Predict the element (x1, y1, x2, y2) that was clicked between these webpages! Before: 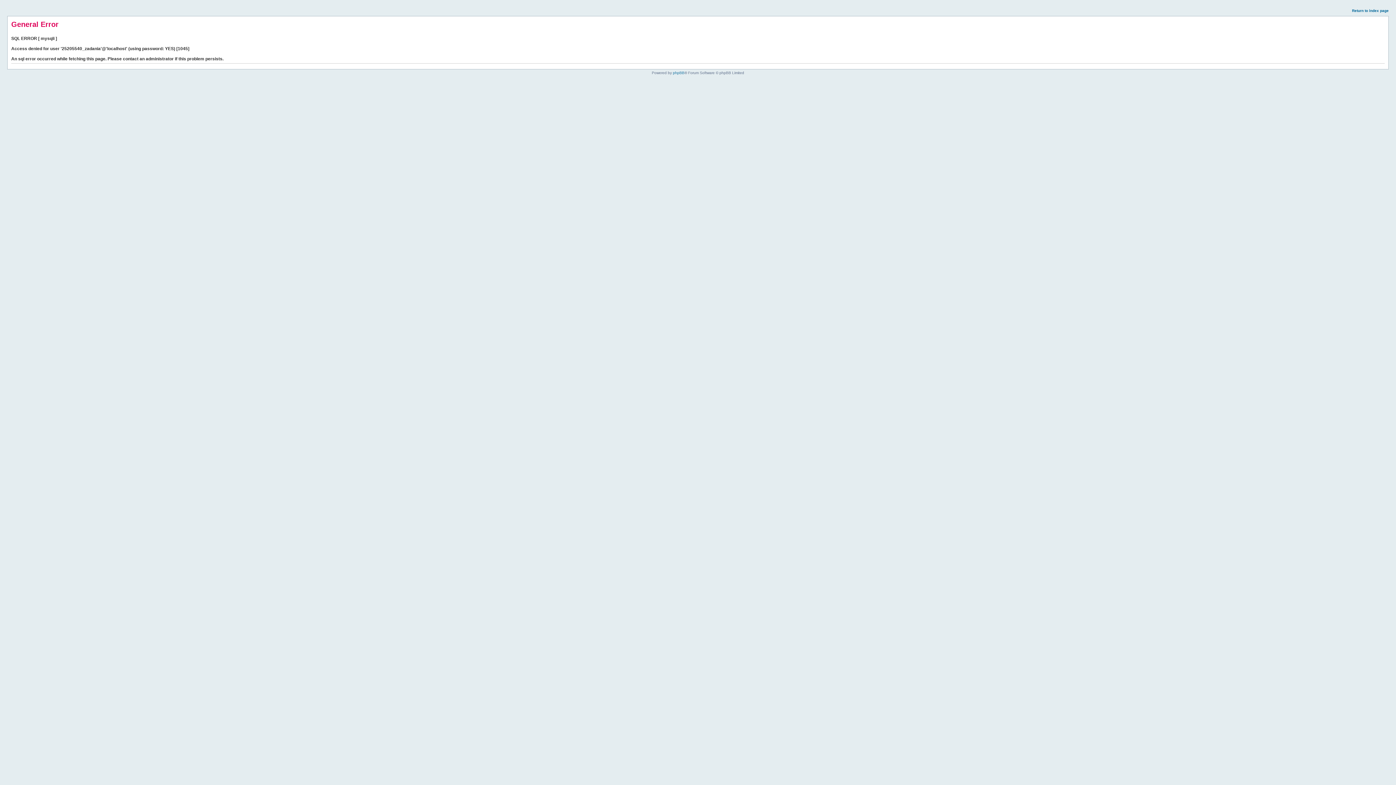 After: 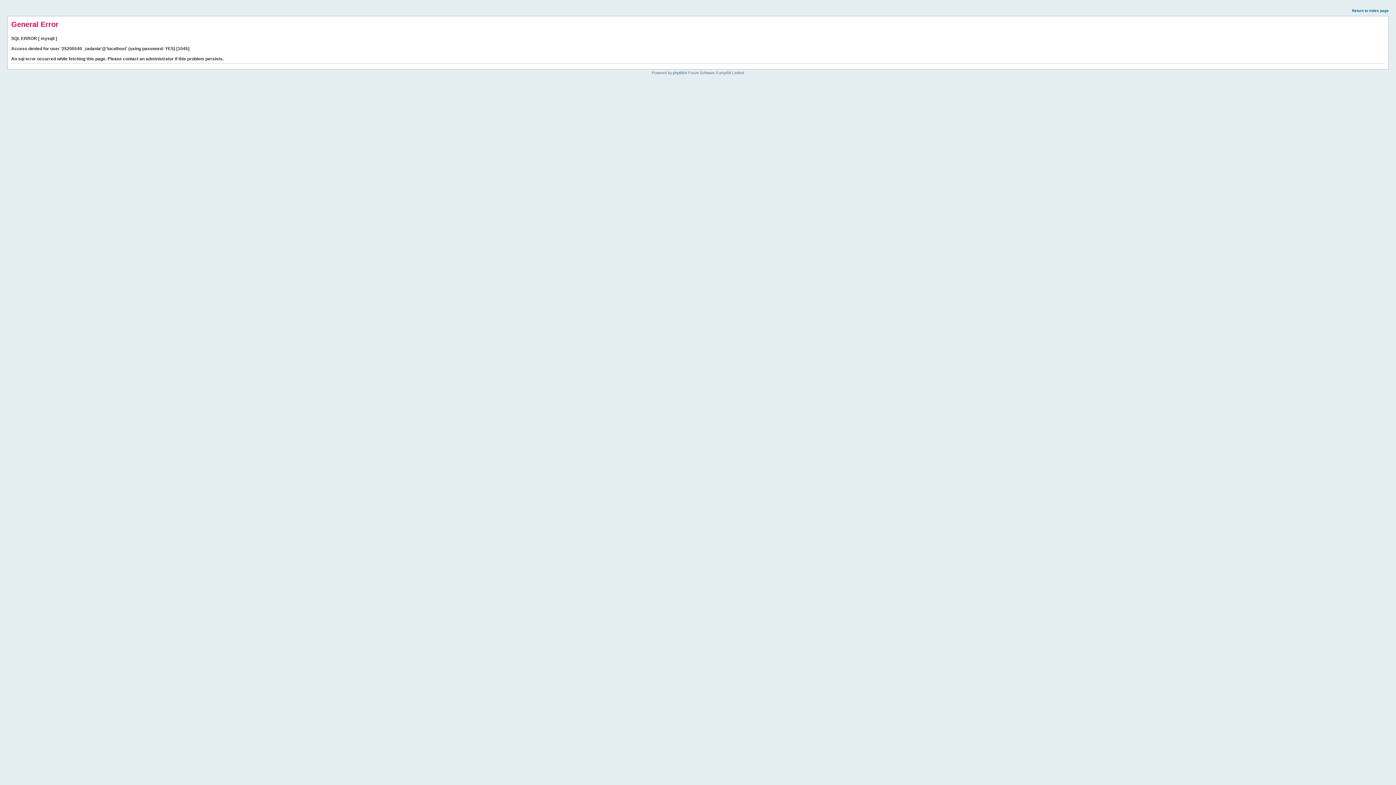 Action: bbox: (1352, 8, 1389, 12) label: Return to index page